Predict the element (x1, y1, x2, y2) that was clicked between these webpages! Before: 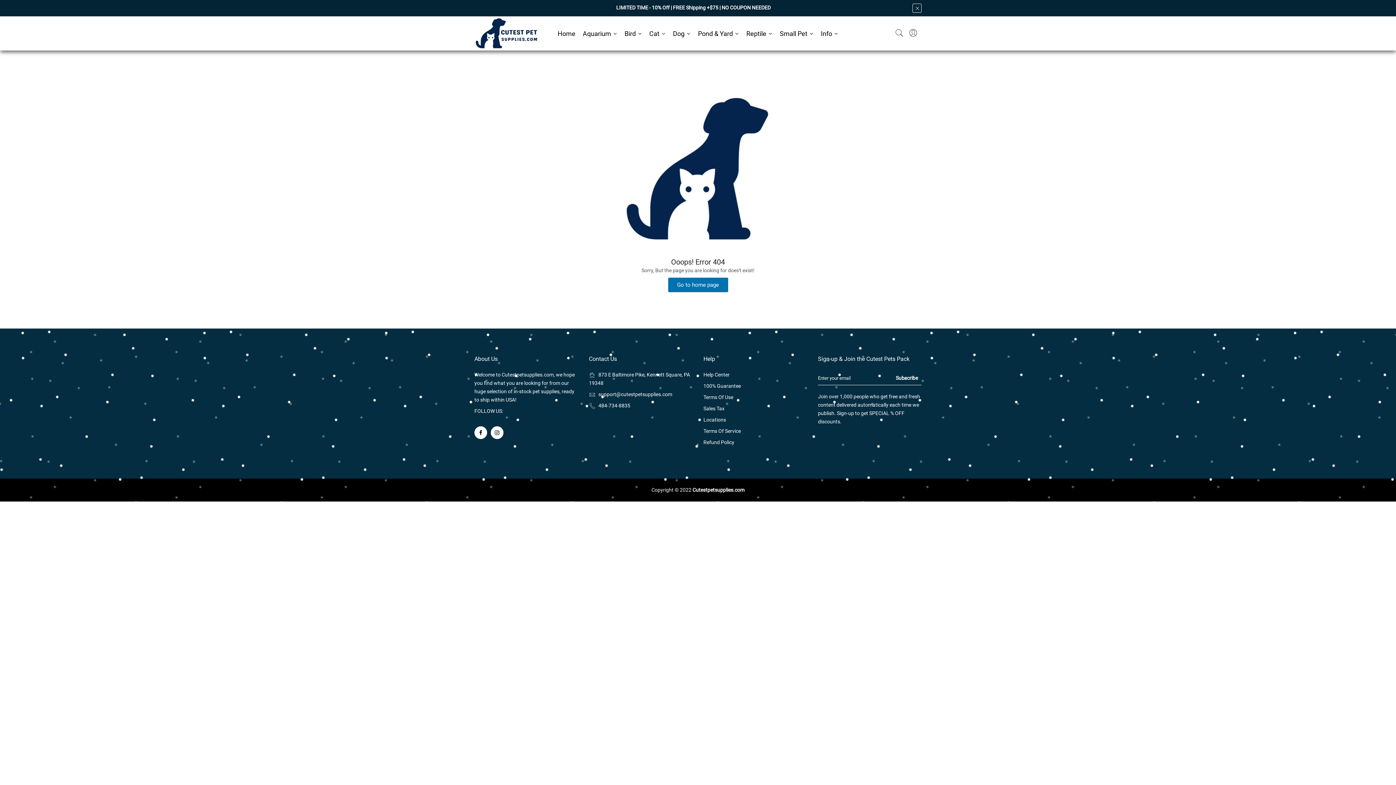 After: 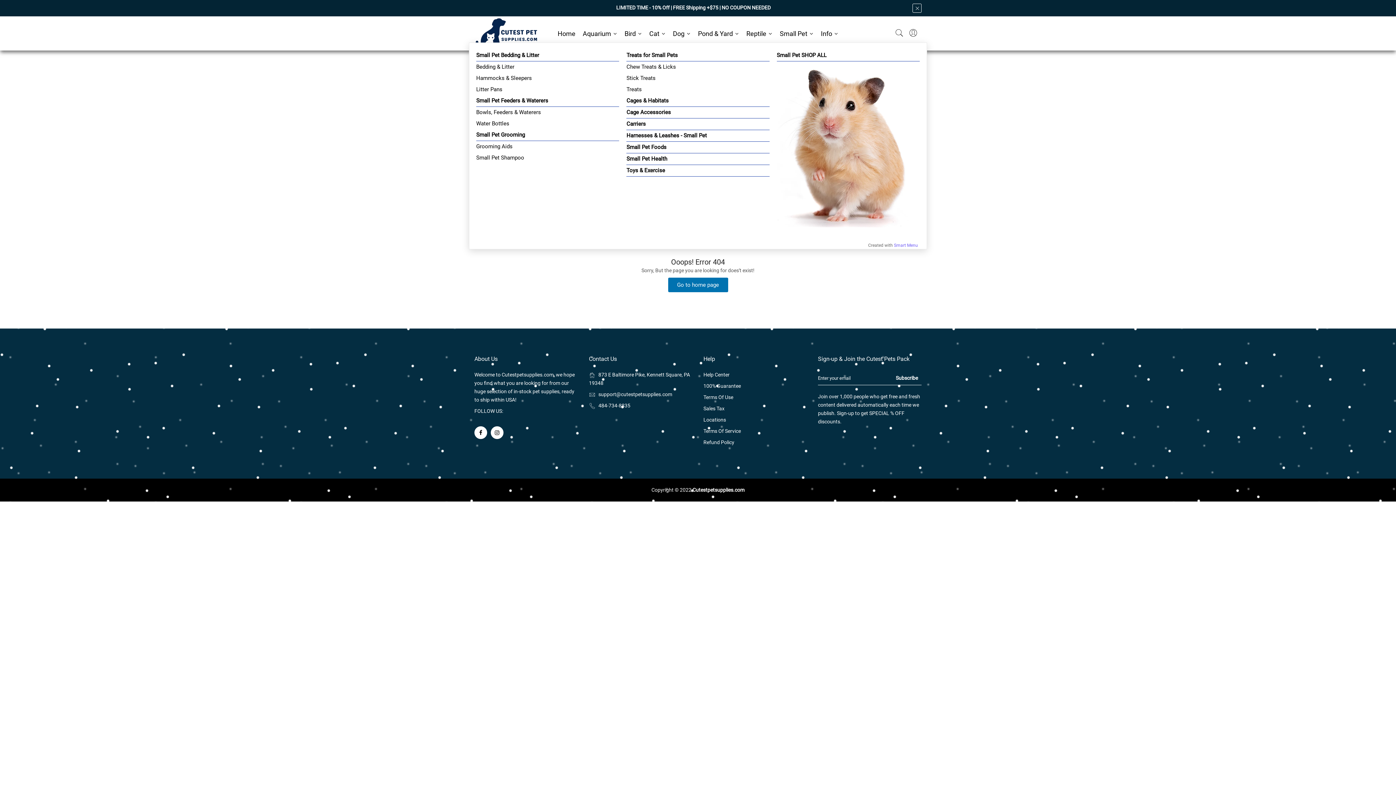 Action: label: Small Pet bbox: (776, 24, 817, 42)